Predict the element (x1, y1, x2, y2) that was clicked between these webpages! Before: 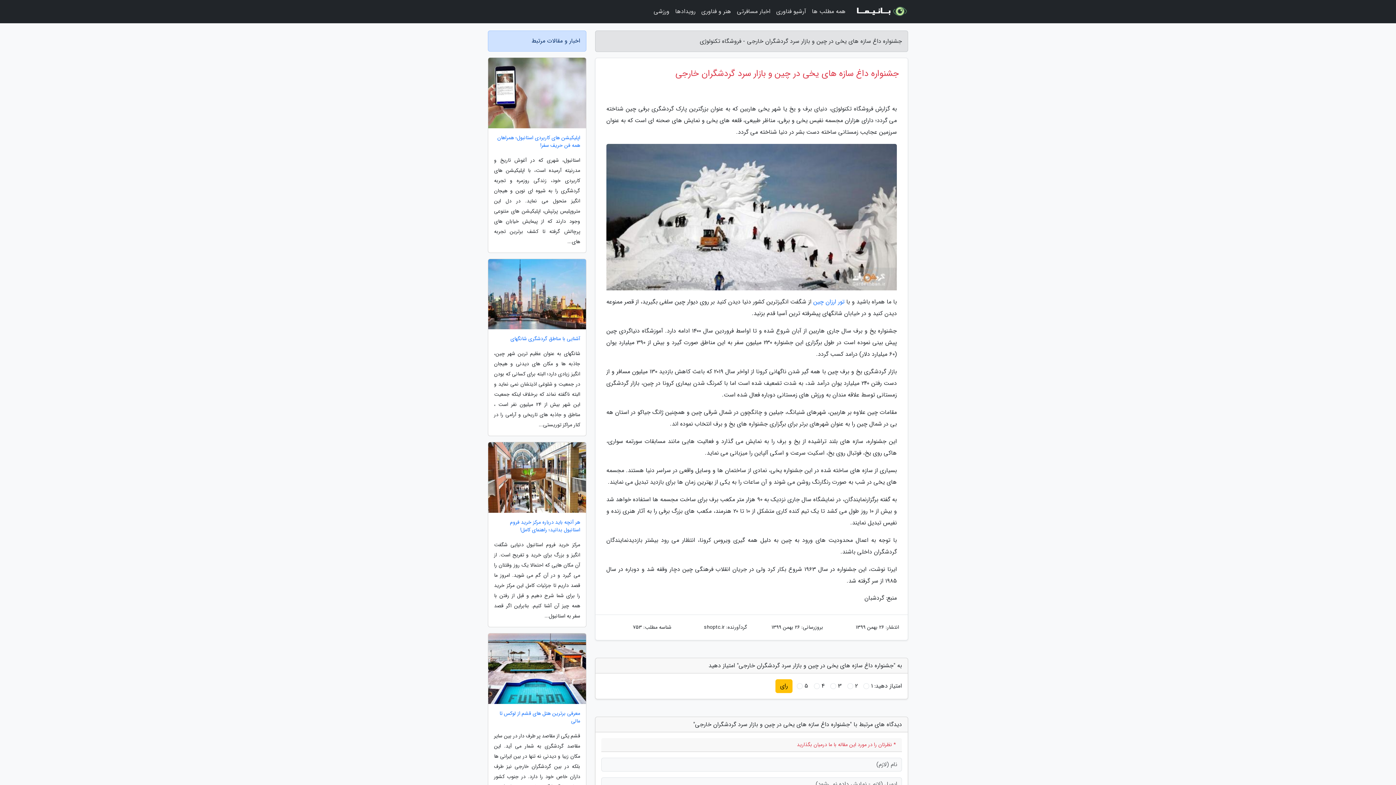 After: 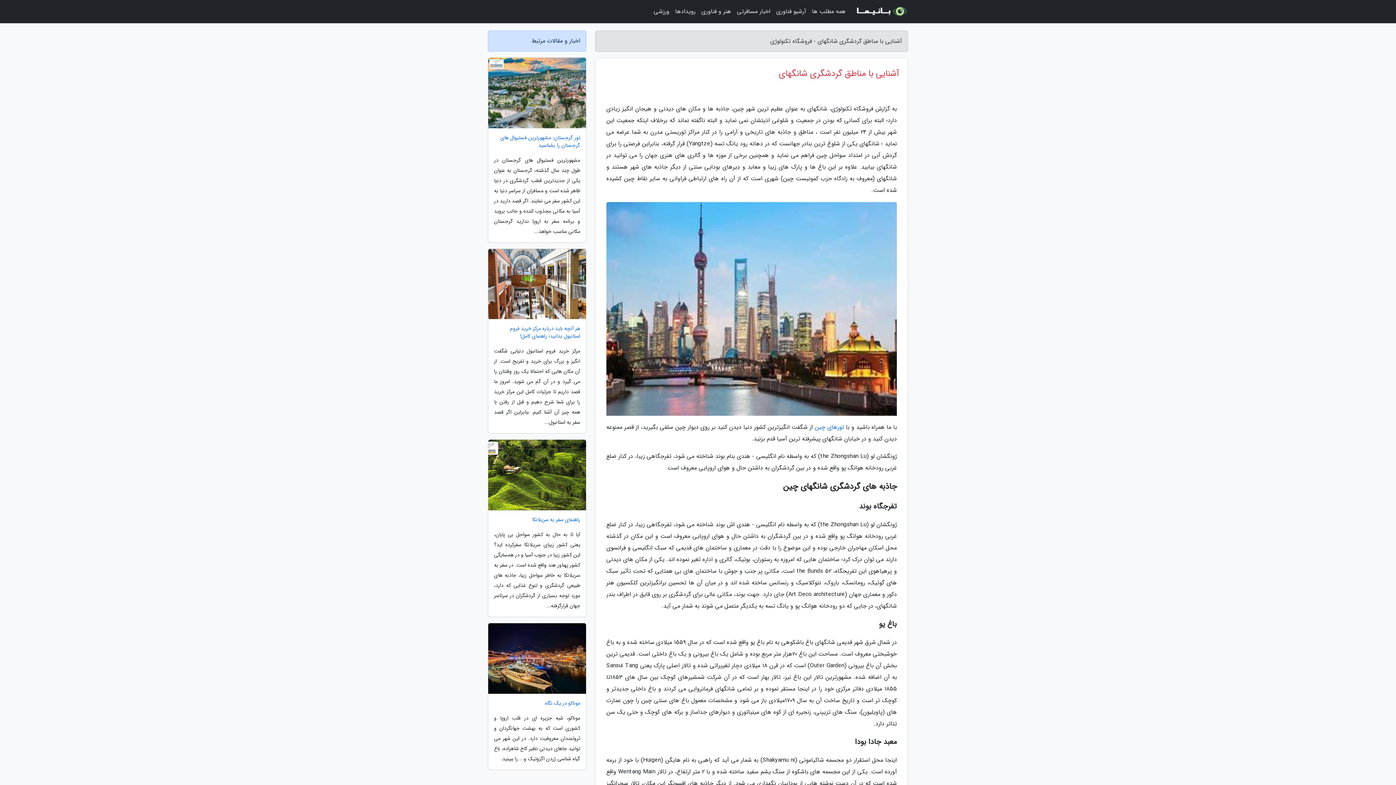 Action: label: آشنایی با مناطق گردشگری شانگهای bbox: (488, 335, 586, 343)